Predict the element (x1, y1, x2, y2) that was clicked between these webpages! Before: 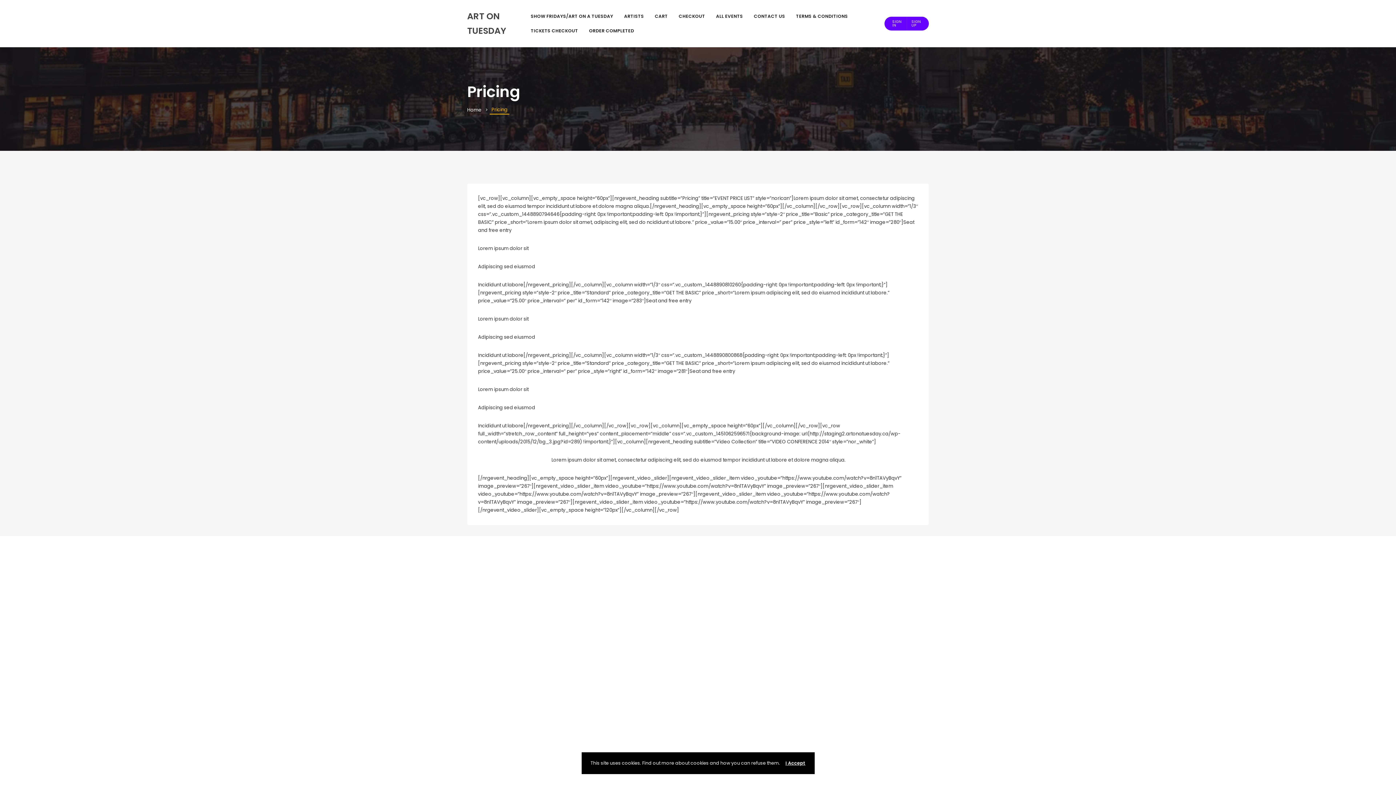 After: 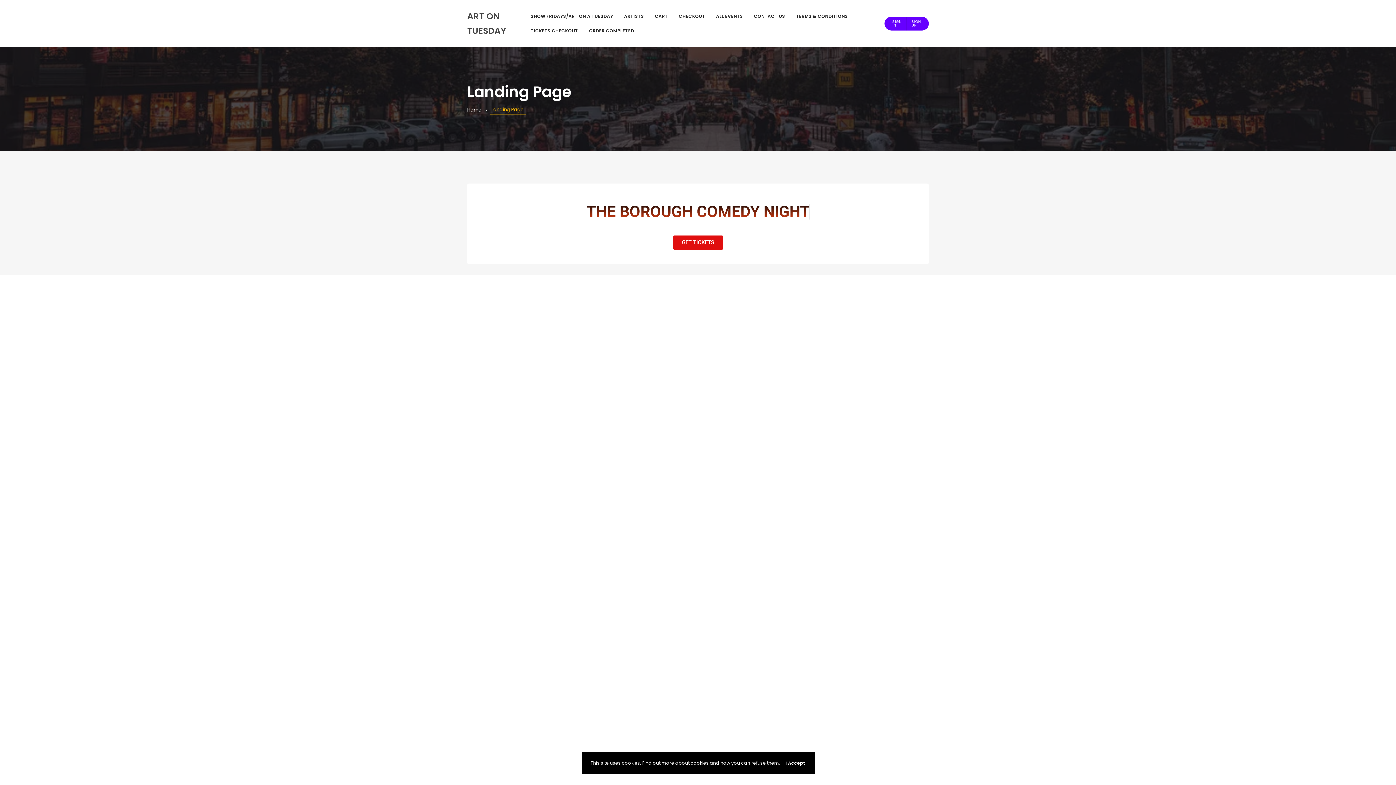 Action: bbox: (467, 106, 481, 114) label: Home